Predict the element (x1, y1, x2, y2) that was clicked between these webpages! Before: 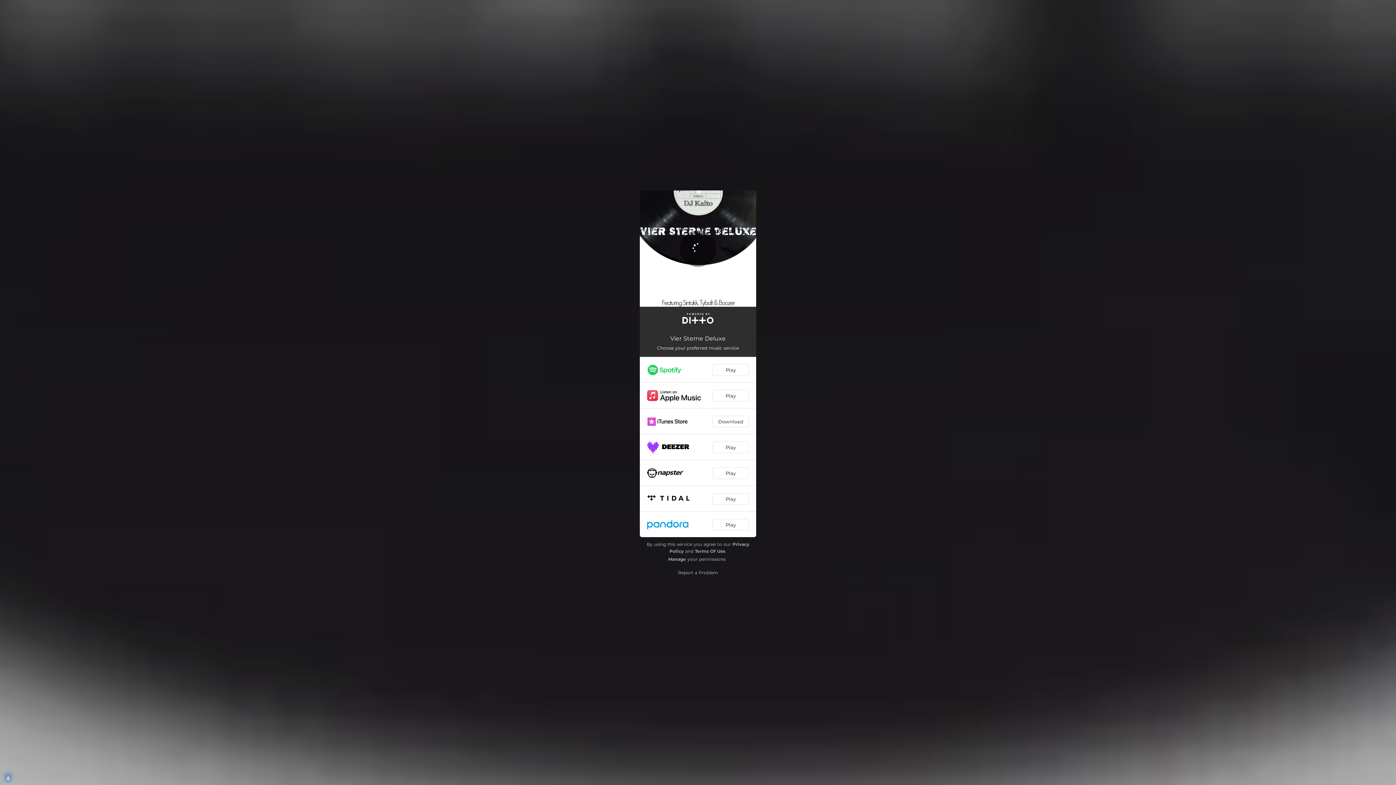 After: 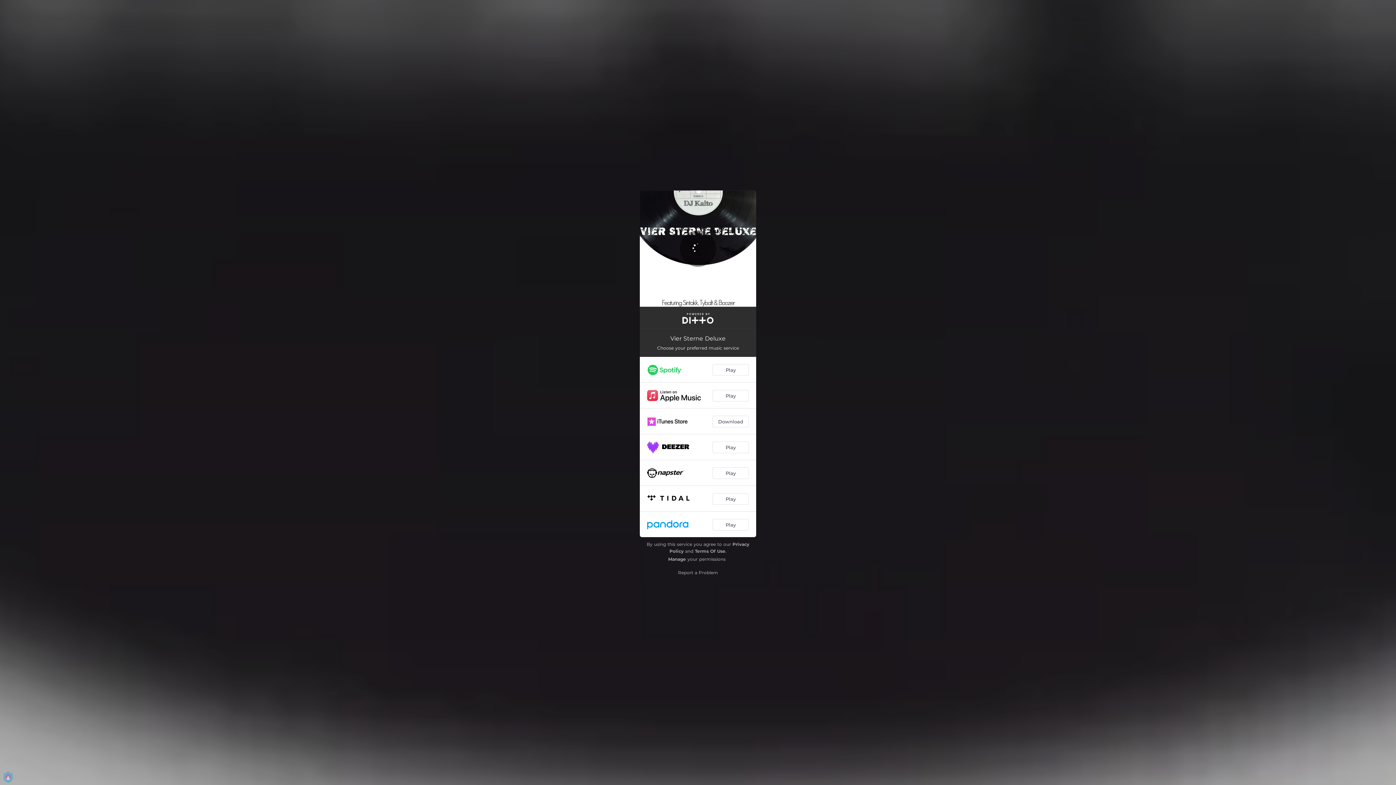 Action: bbox: (695, 548, 725, 554) label: Terms Of Use